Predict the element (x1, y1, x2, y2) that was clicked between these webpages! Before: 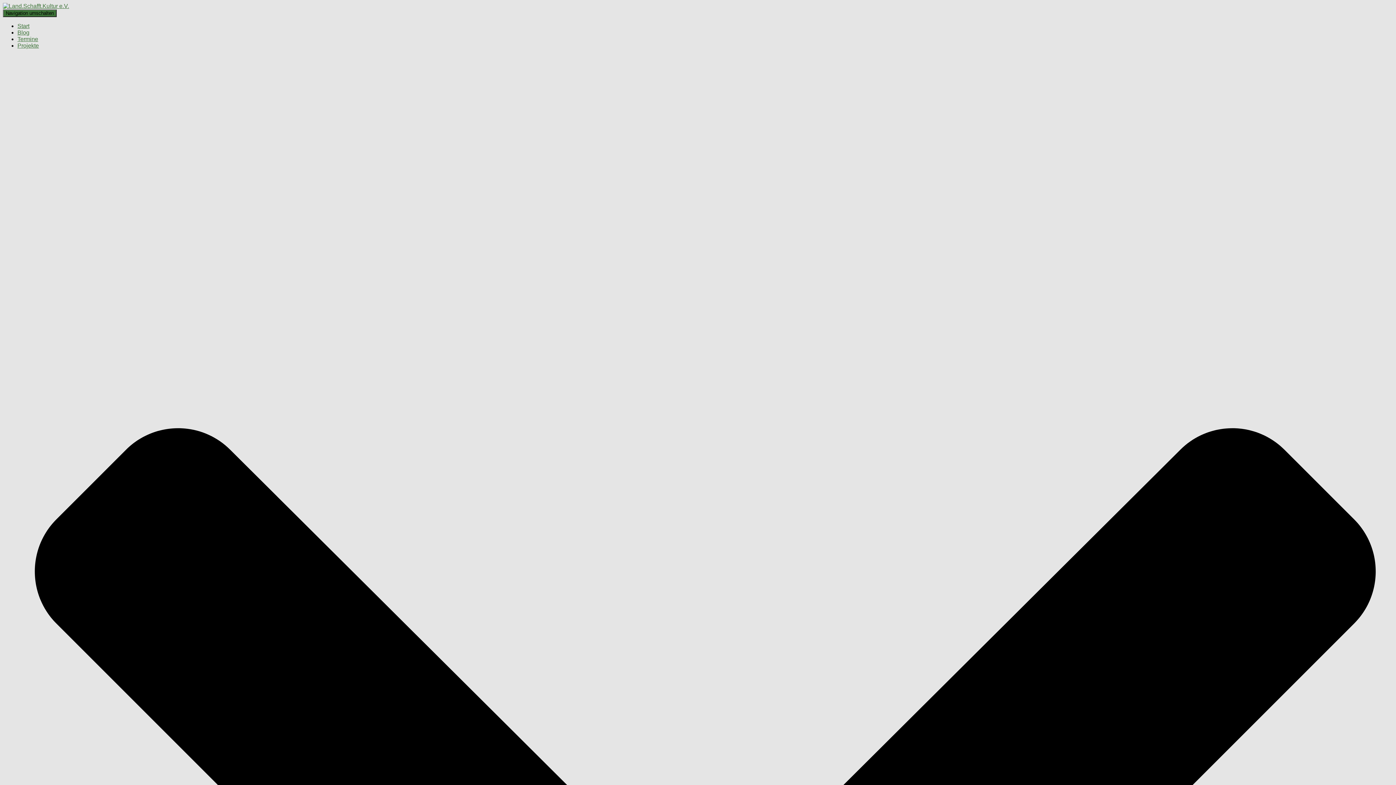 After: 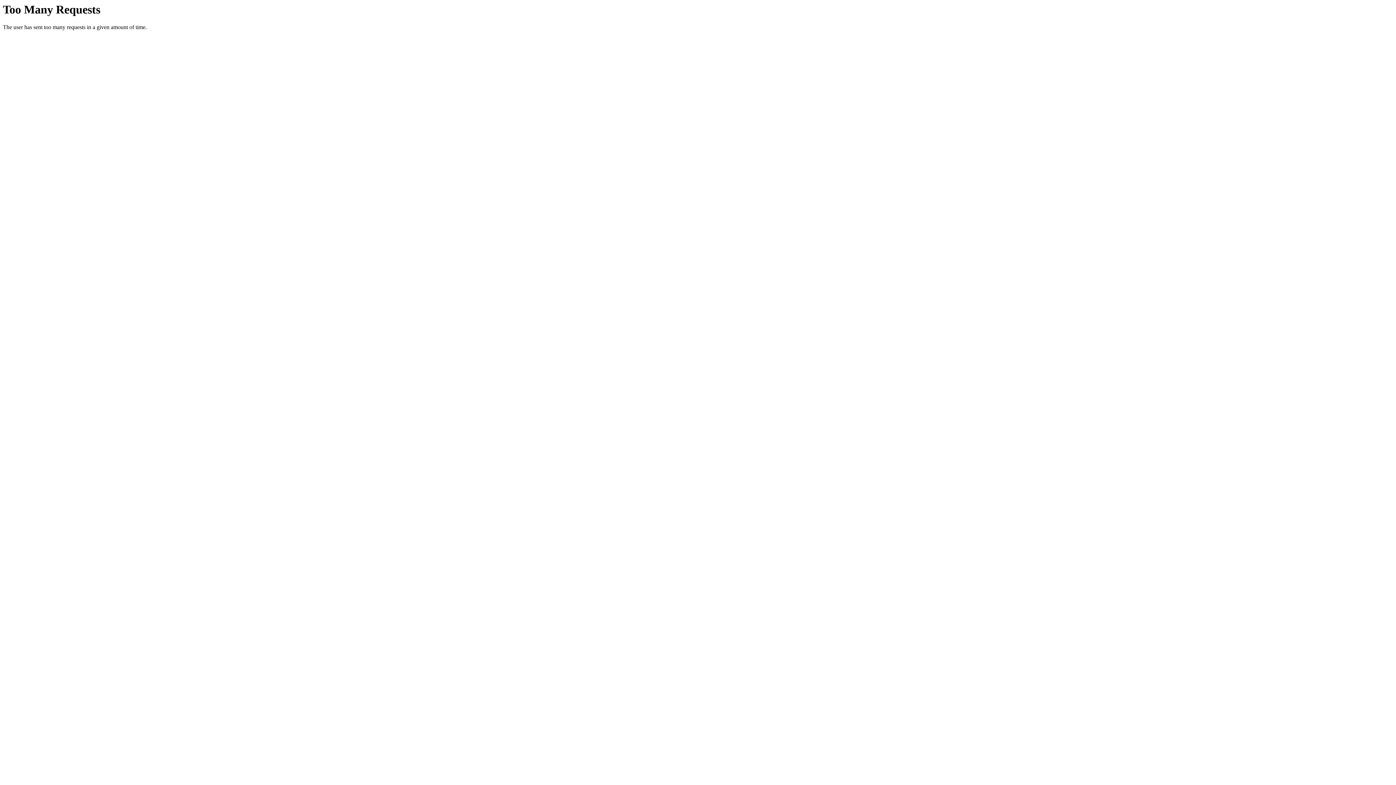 Action: bbox: (17, 29, 29, 35) label: Blog